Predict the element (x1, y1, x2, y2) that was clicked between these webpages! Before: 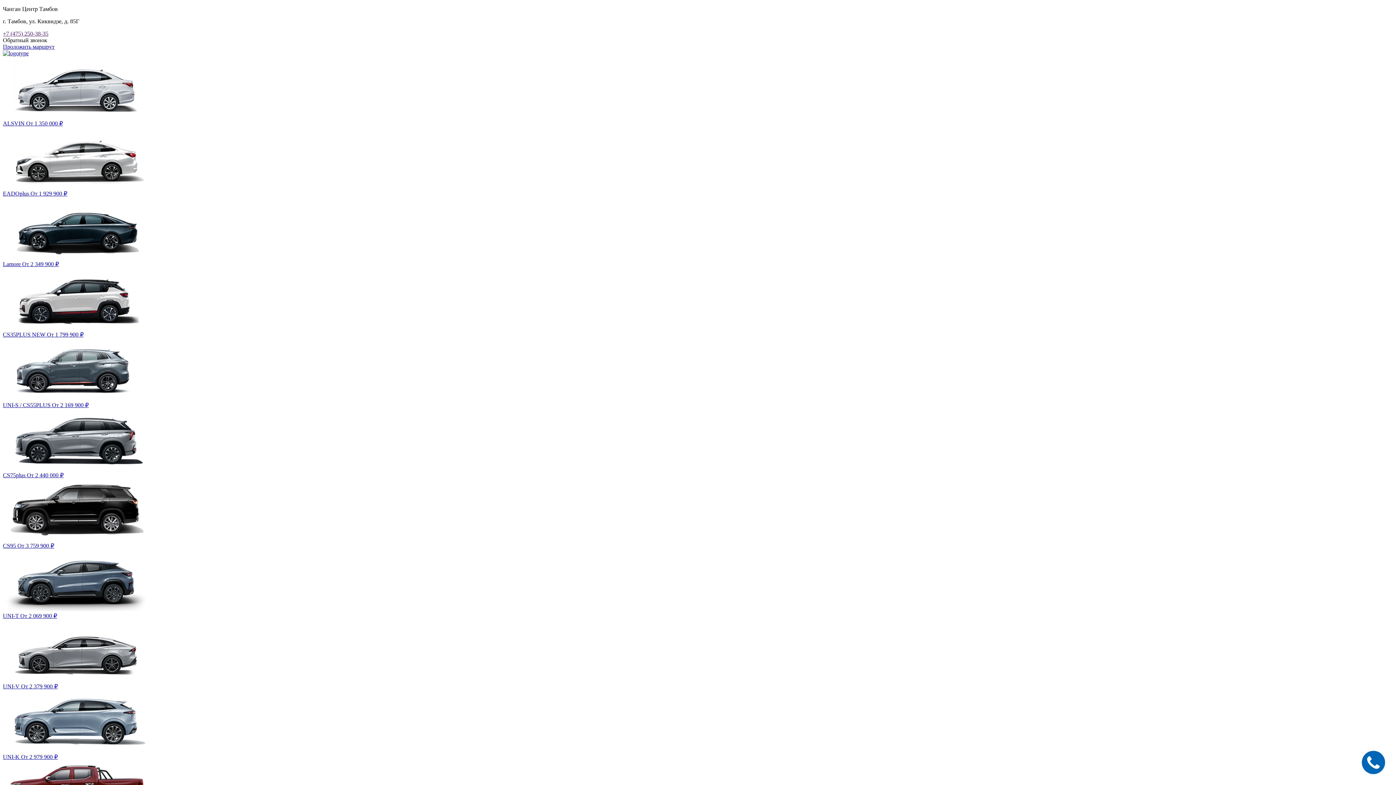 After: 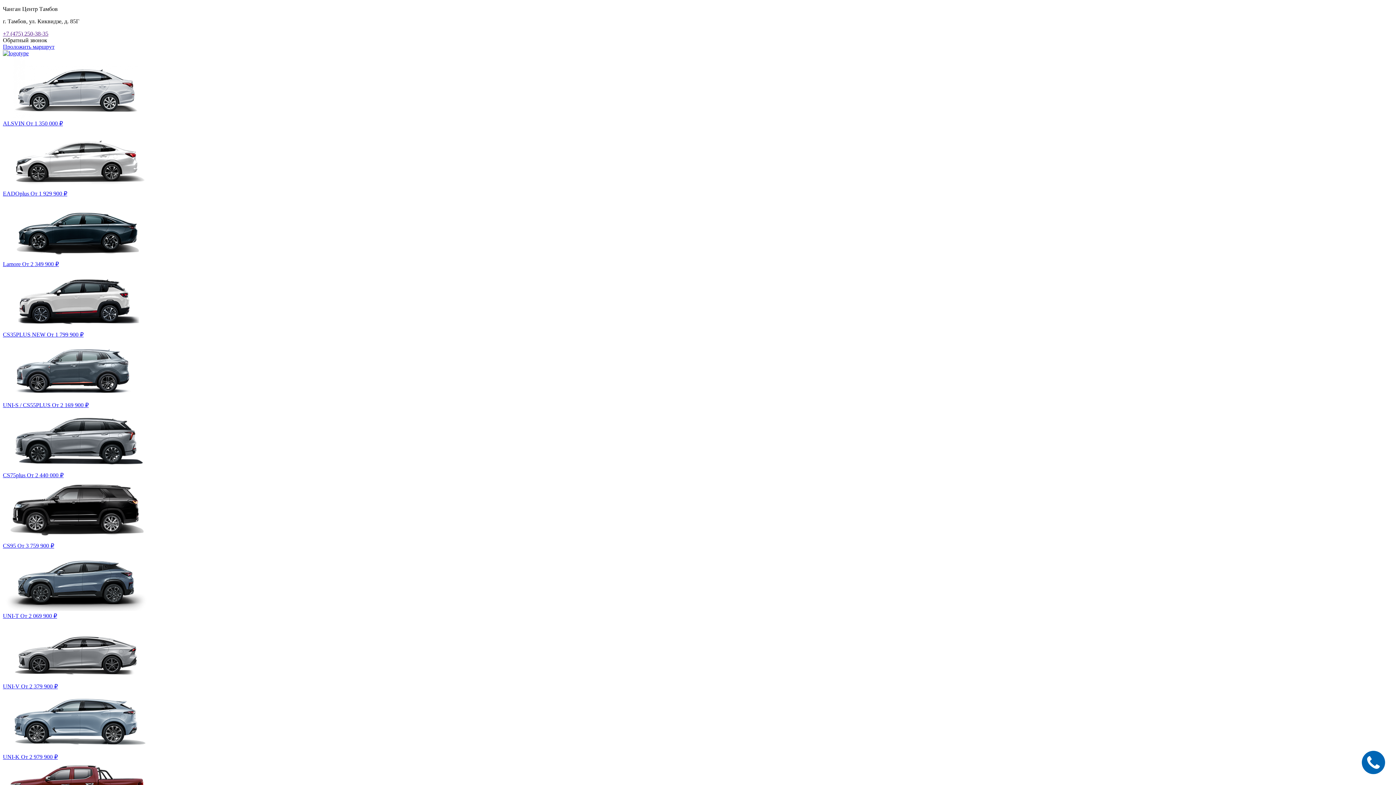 Action: bbox: (2, 30, 48, 36) label: +7 (475) 250-38-35